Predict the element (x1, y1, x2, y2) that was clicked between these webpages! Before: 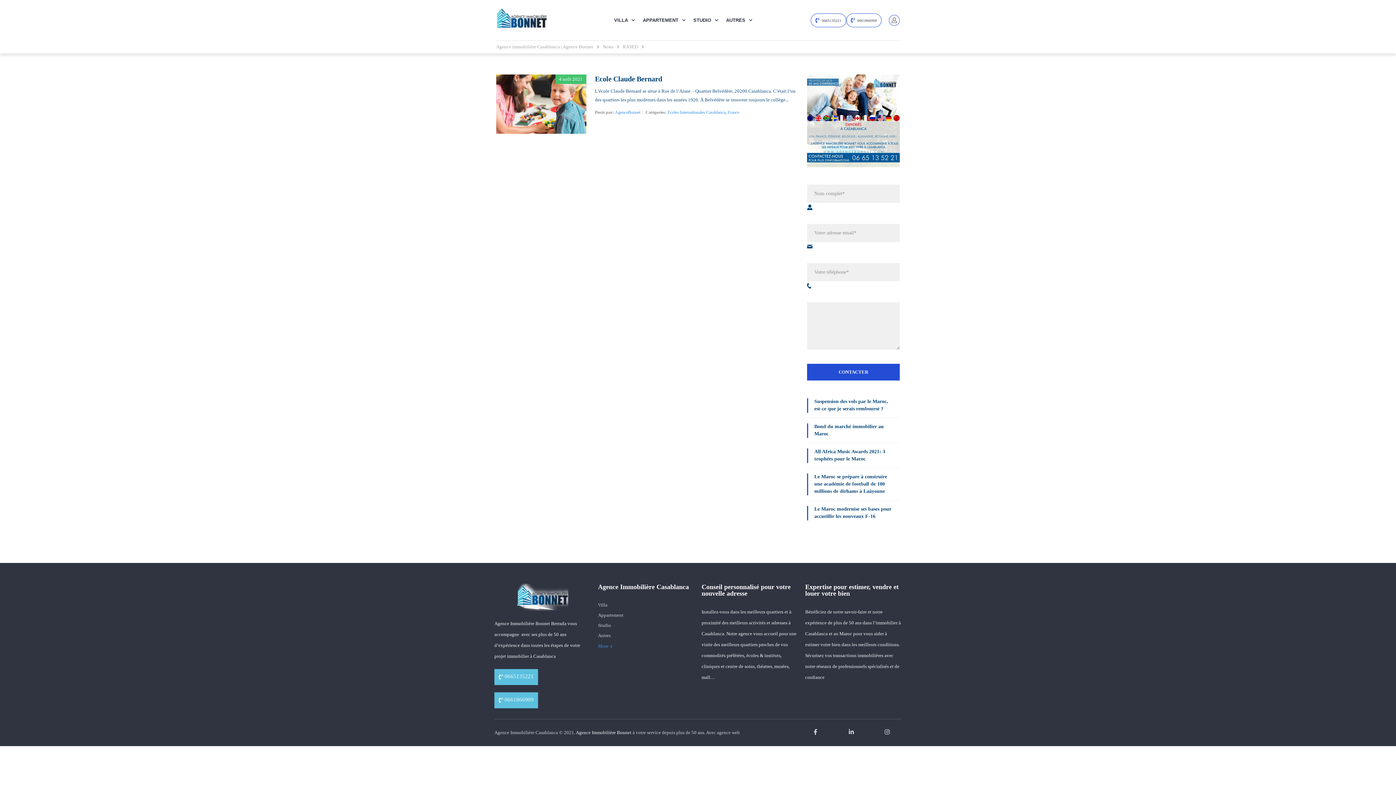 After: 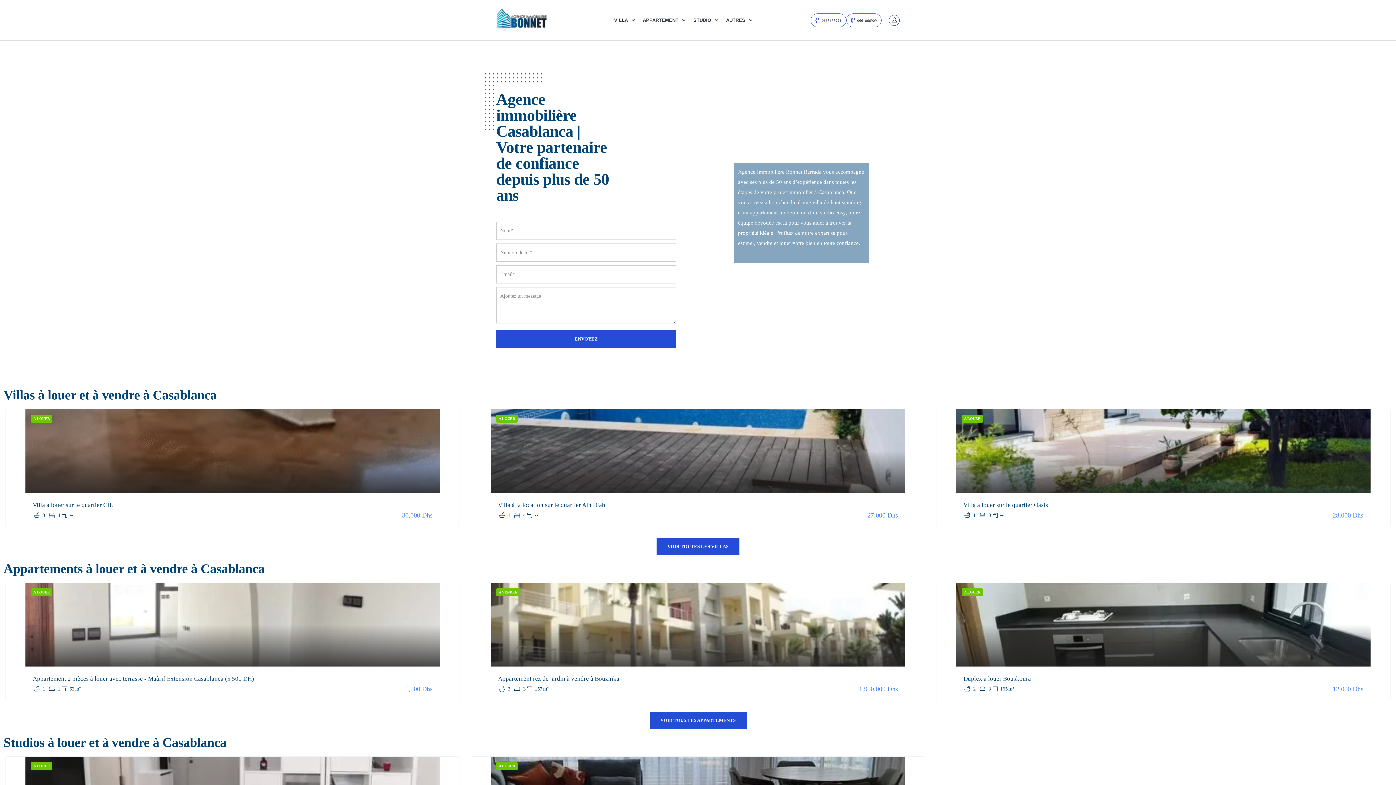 Action: bbox: (576, 730, 631, 735) label: Agence Immobilière Bonnet